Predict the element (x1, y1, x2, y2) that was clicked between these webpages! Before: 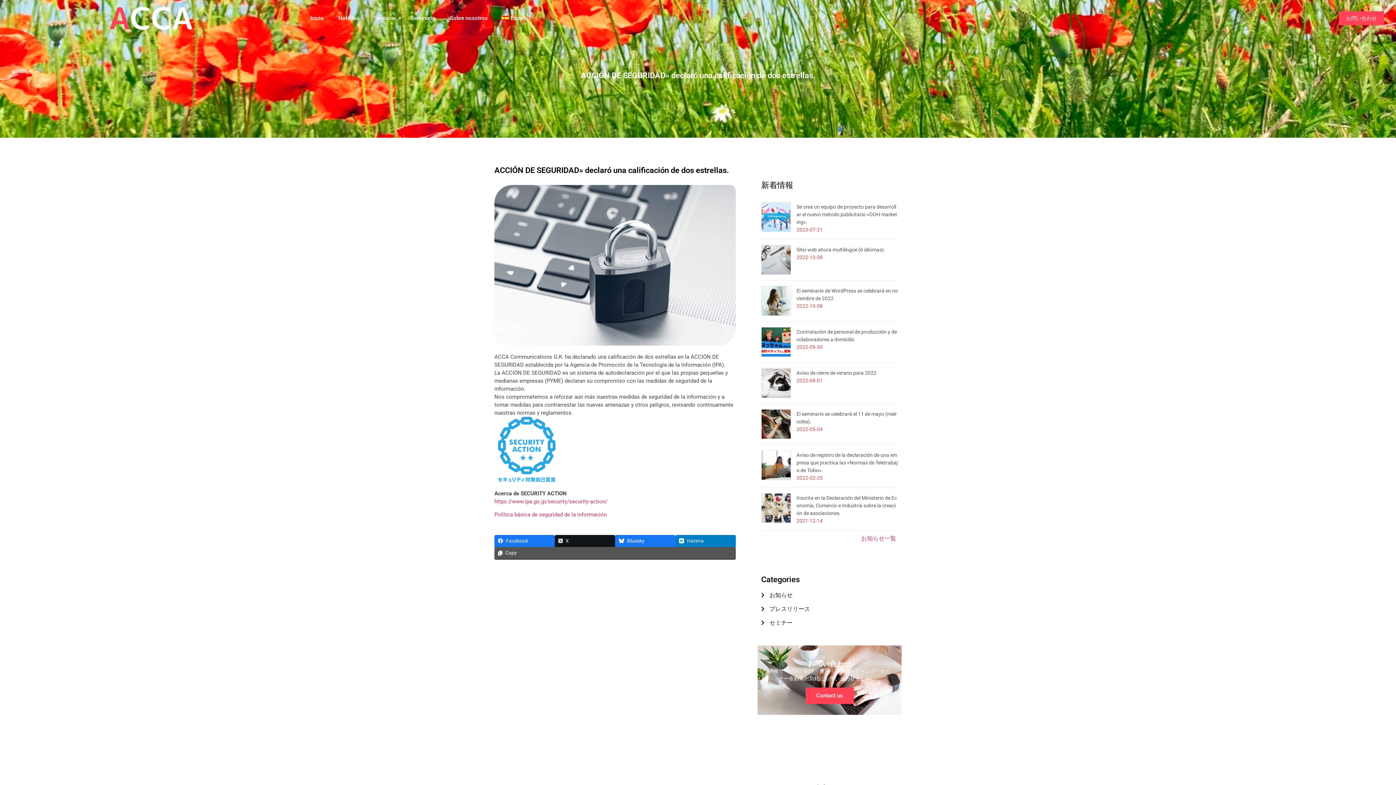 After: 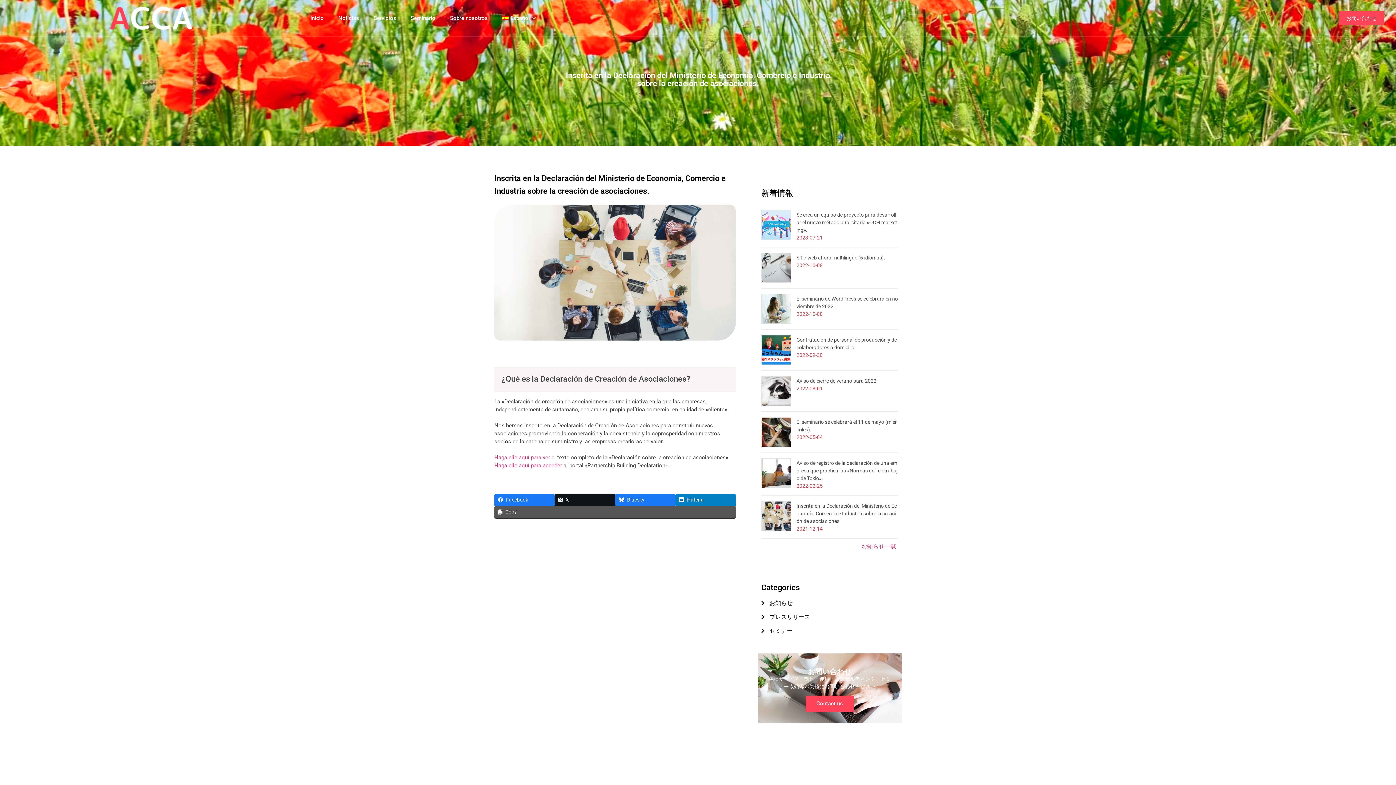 Action: bbox: (761, 493, 791, 523)